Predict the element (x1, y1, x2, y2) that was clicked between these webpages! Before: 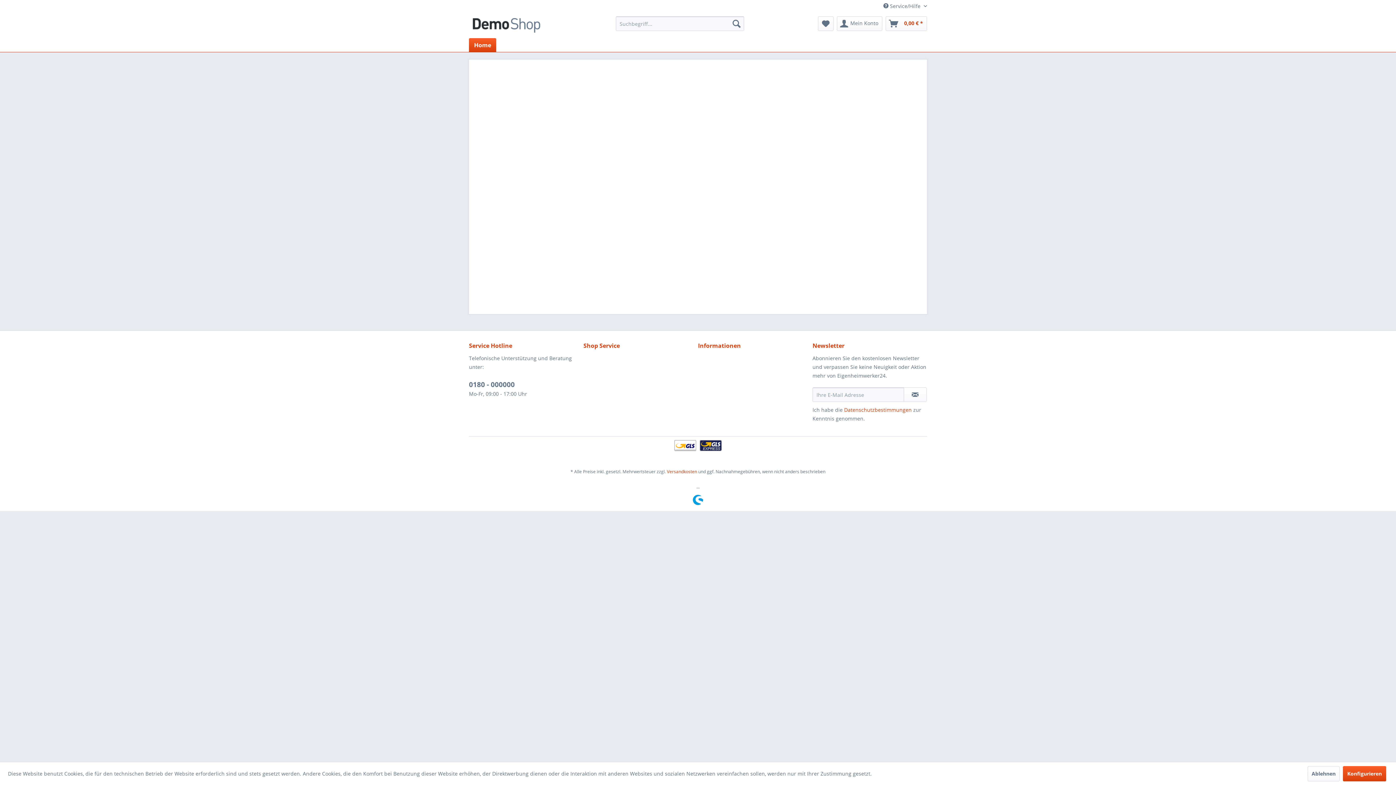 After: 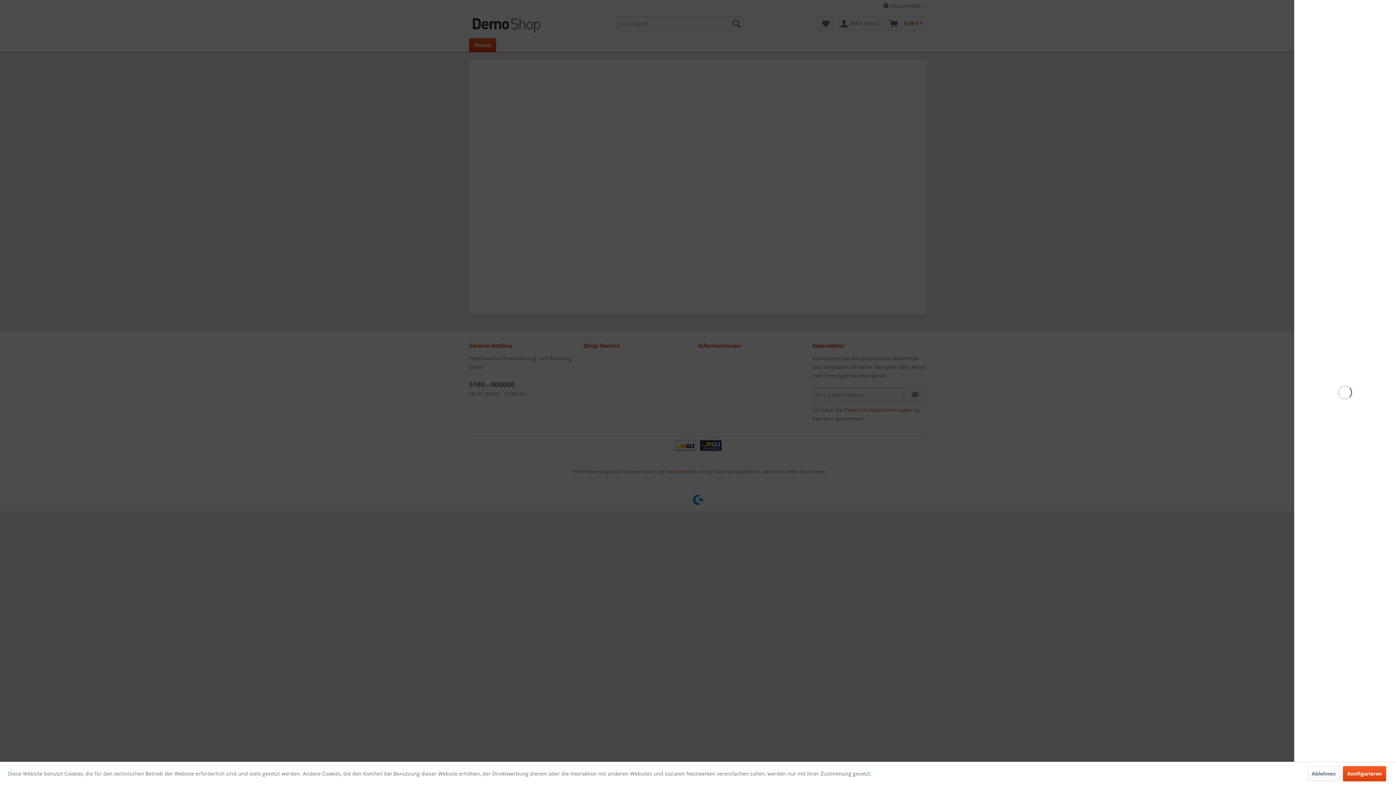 Action: bbox: (885, 16, 927, 30) label: Warenkorb